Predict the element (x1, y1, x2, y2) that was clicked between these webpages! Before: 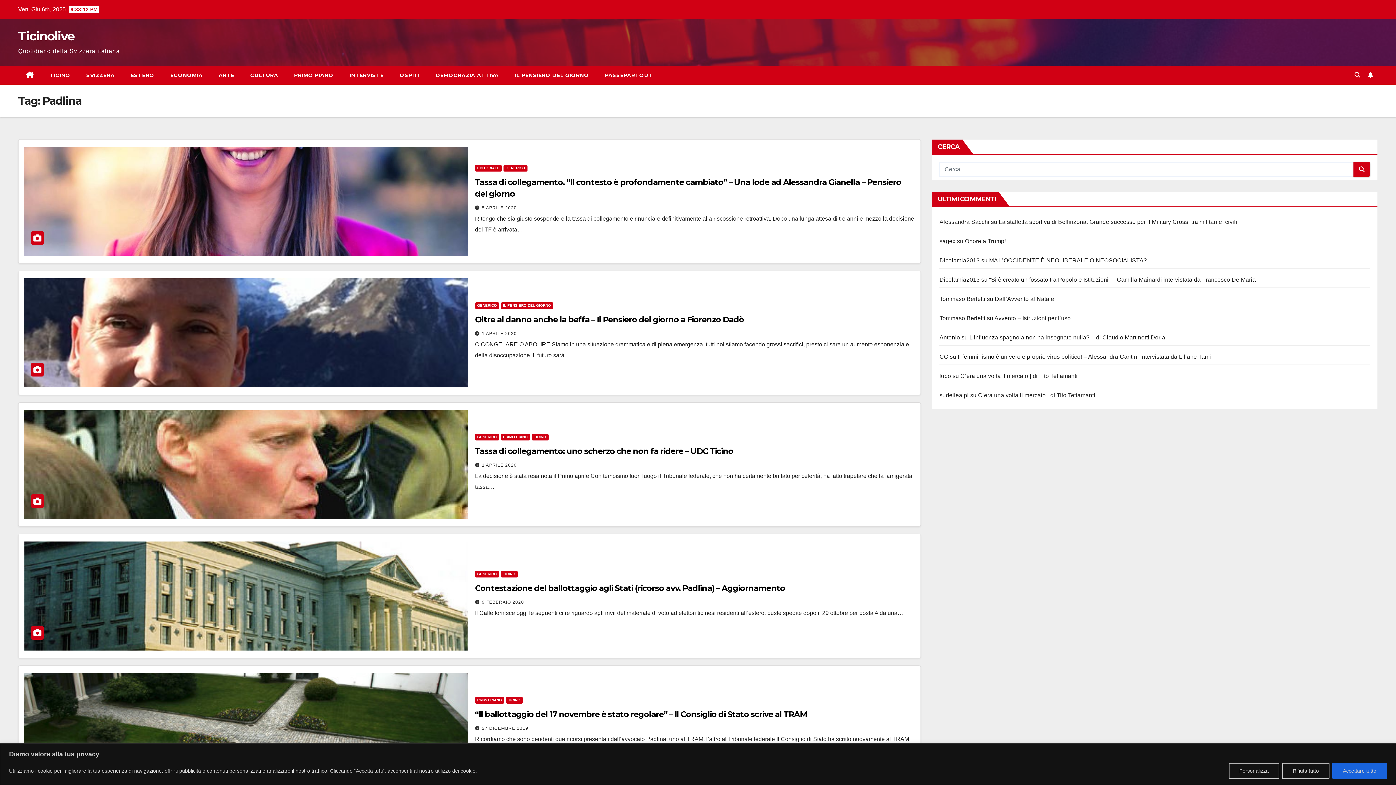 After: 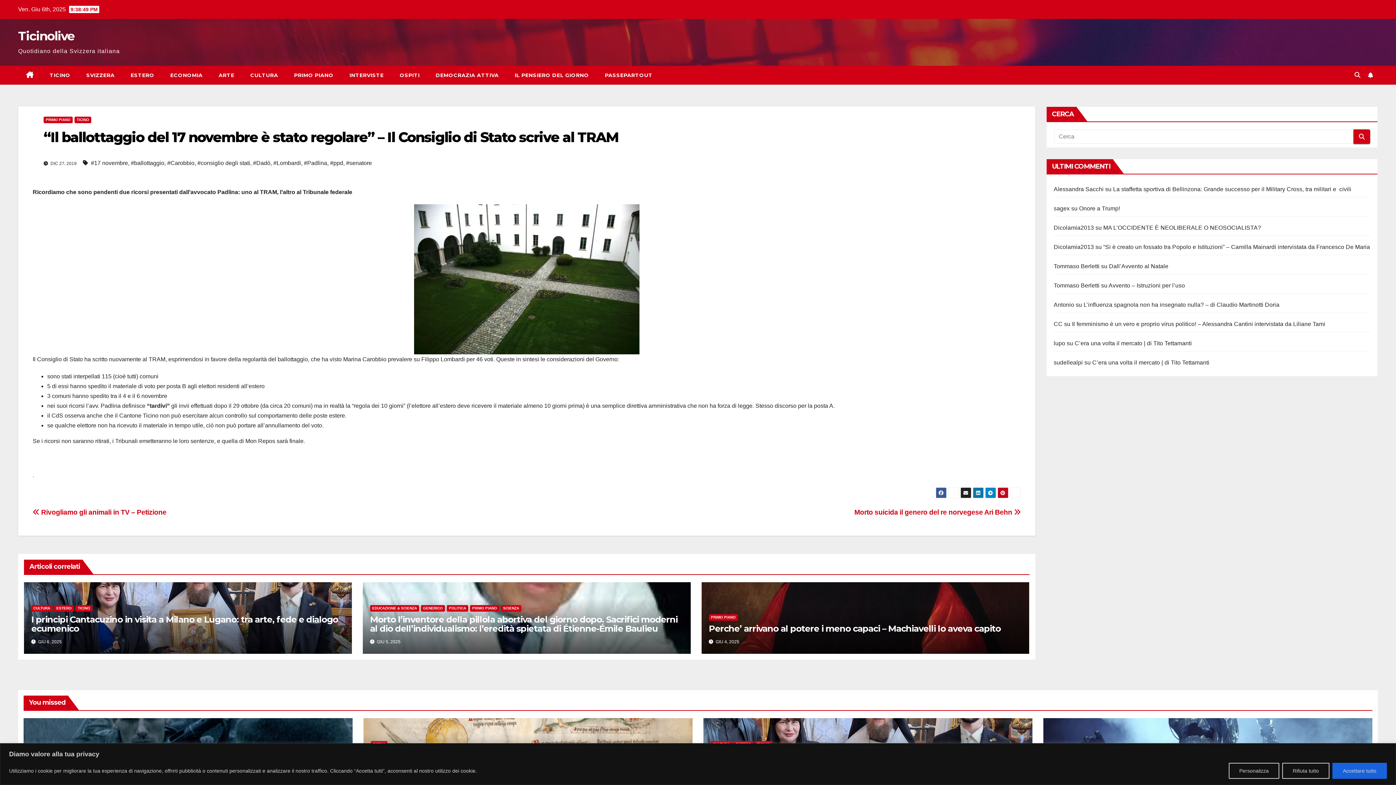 Action: label: “Il ballottaggio del 17 novembre è stato regolare” – Il Consiglio di Stato scrive al TRAM bbox: (475, 709, 807, 719)